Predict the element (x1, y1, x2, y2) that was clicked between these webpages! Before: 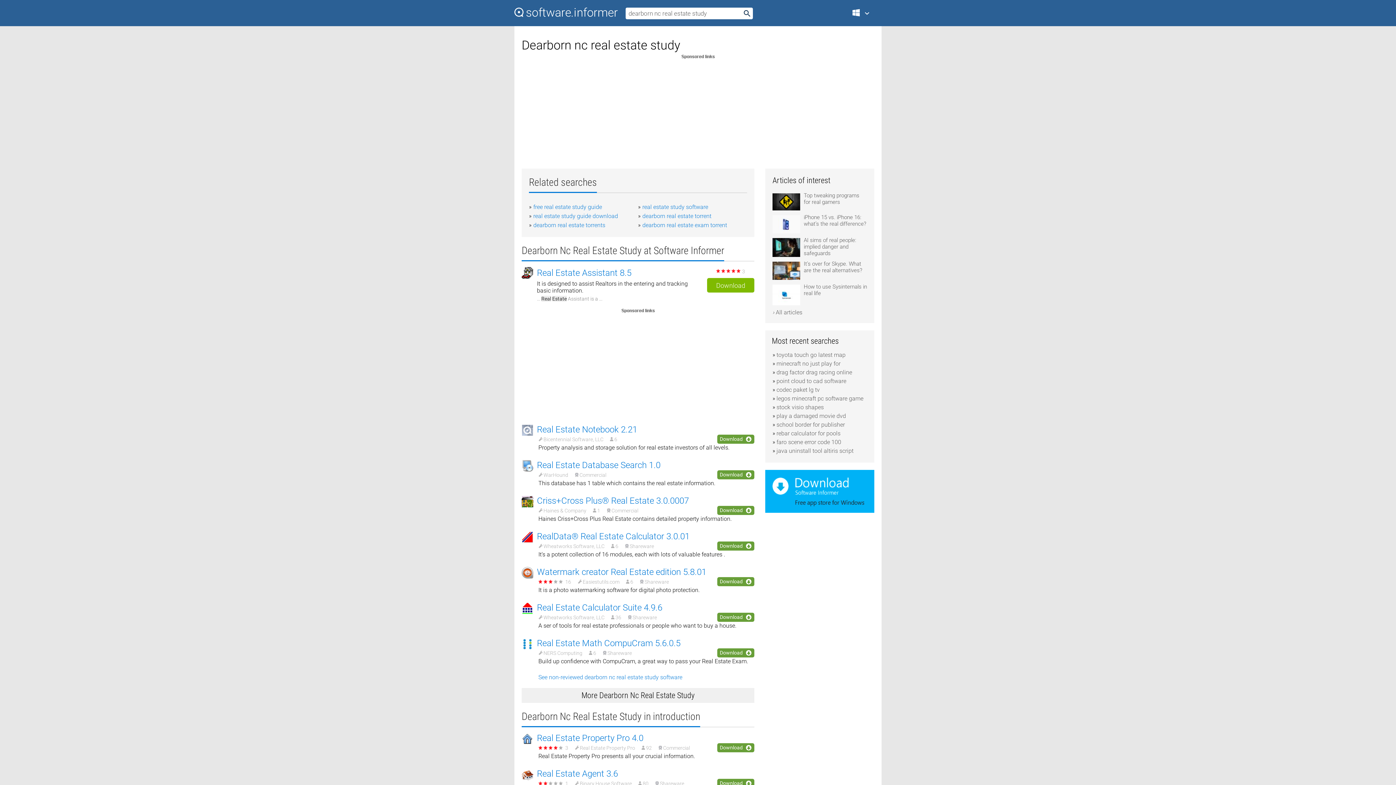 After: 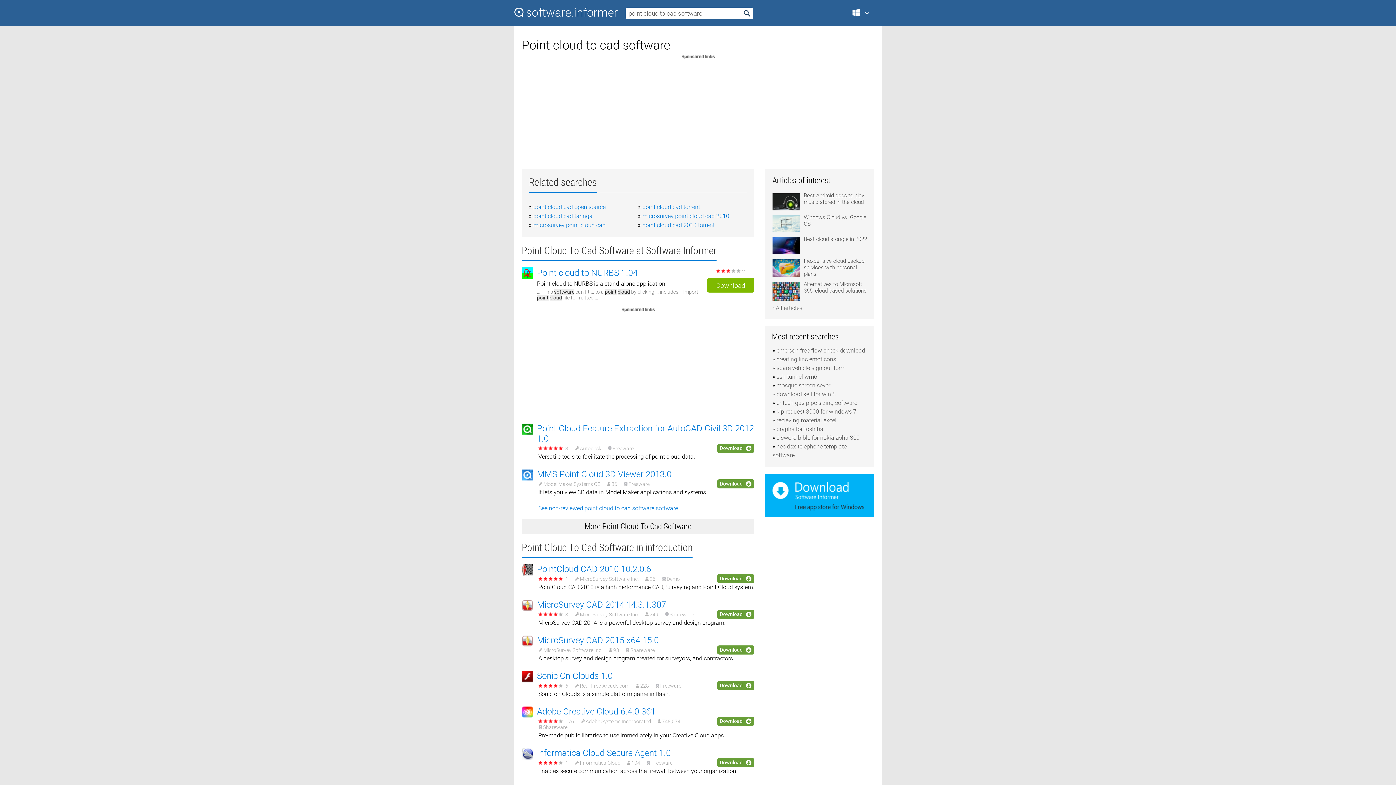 Action: bbox: (776, 377, 846, 384) label: point cloud to cad software